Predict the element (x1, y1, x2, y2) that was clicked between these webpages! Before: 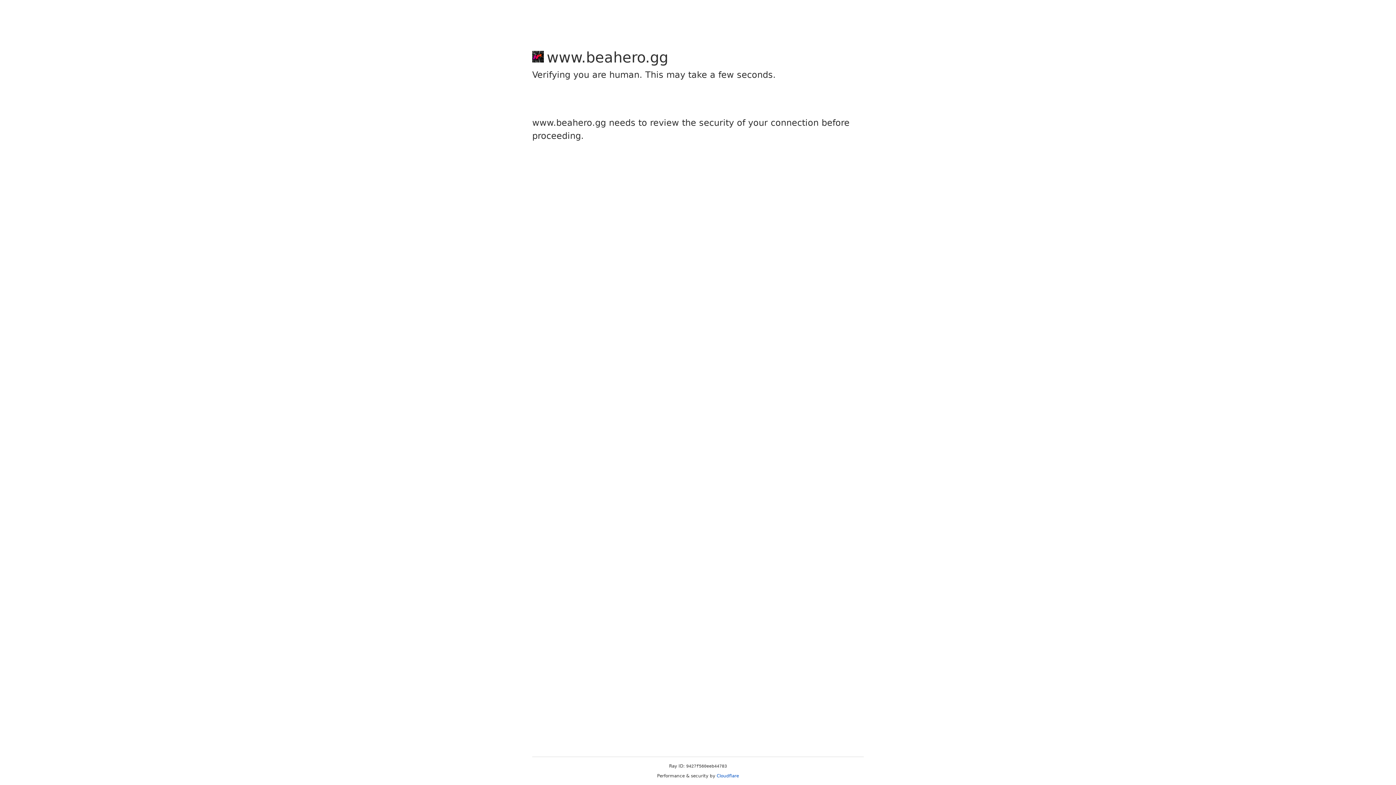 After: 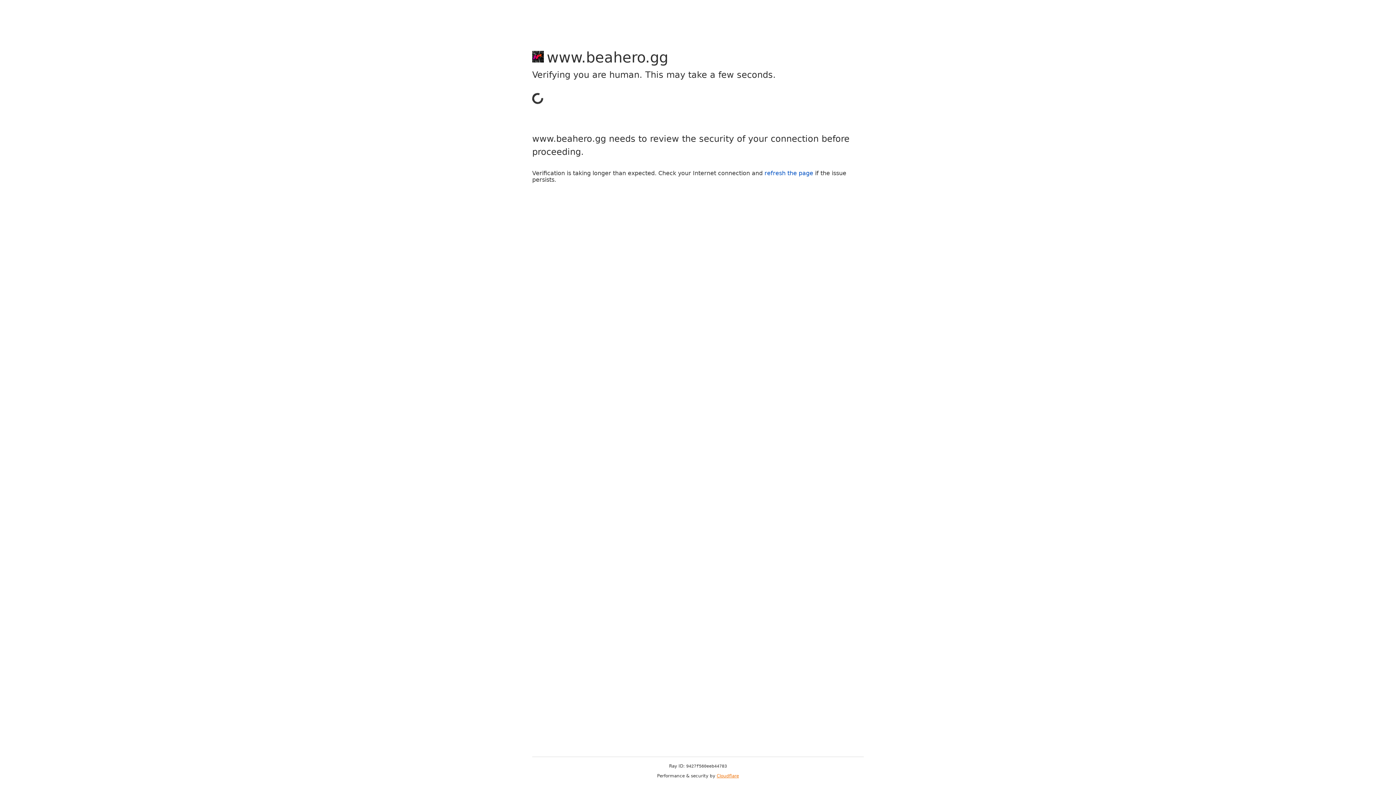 Action: bbox: (716, 773, 739, 778) label: Cloudflare